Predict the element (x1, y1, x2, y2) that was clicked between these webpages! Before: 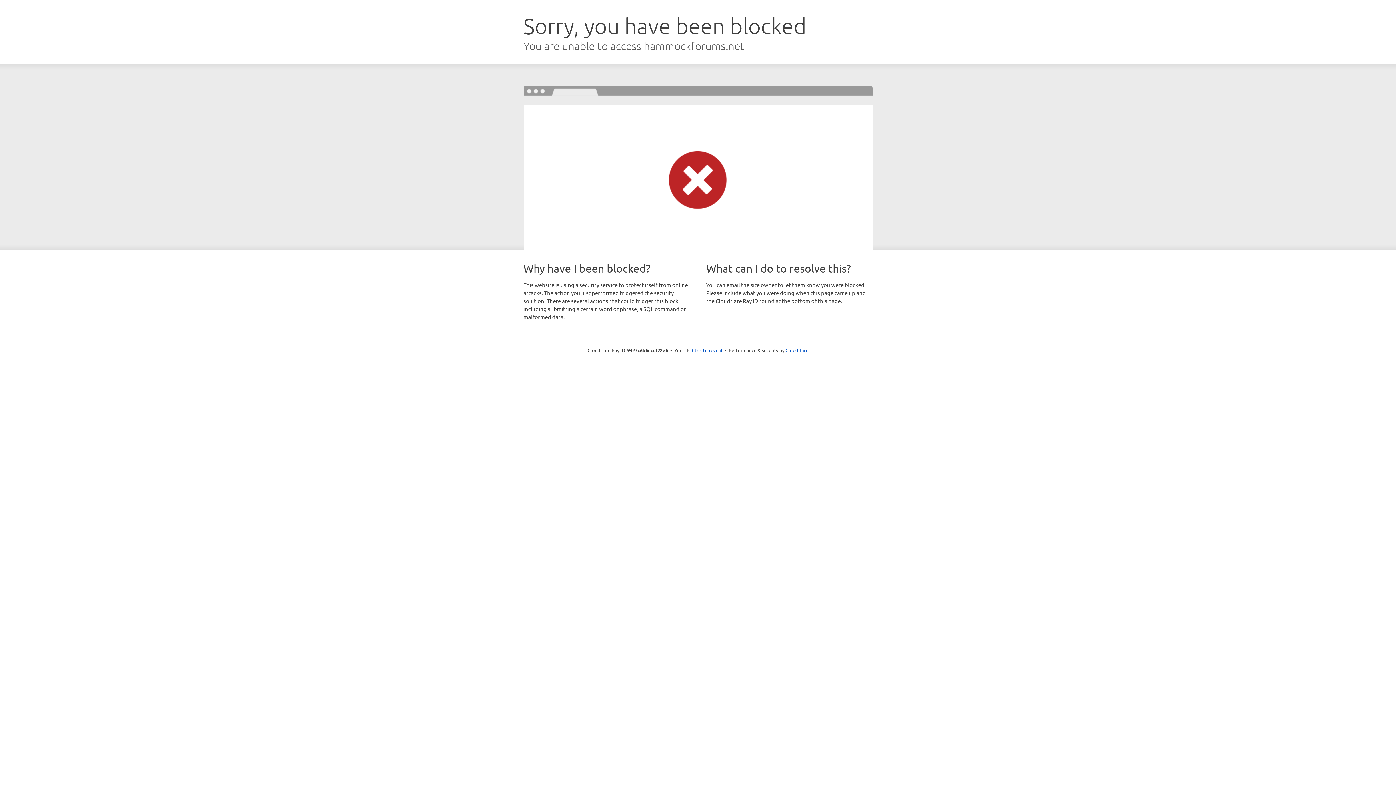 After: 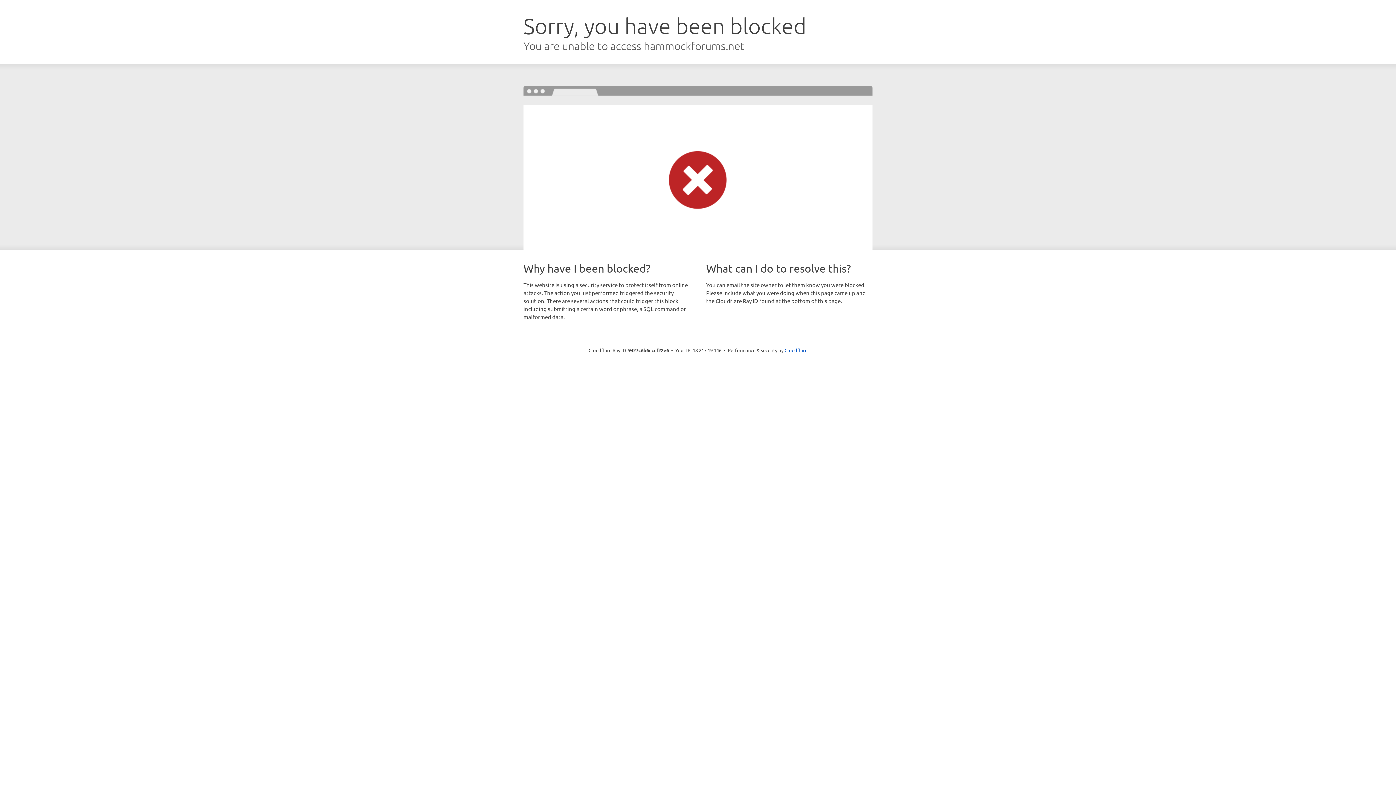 Action: bbox: (692, 346, 722, 353) label: Click to reveal